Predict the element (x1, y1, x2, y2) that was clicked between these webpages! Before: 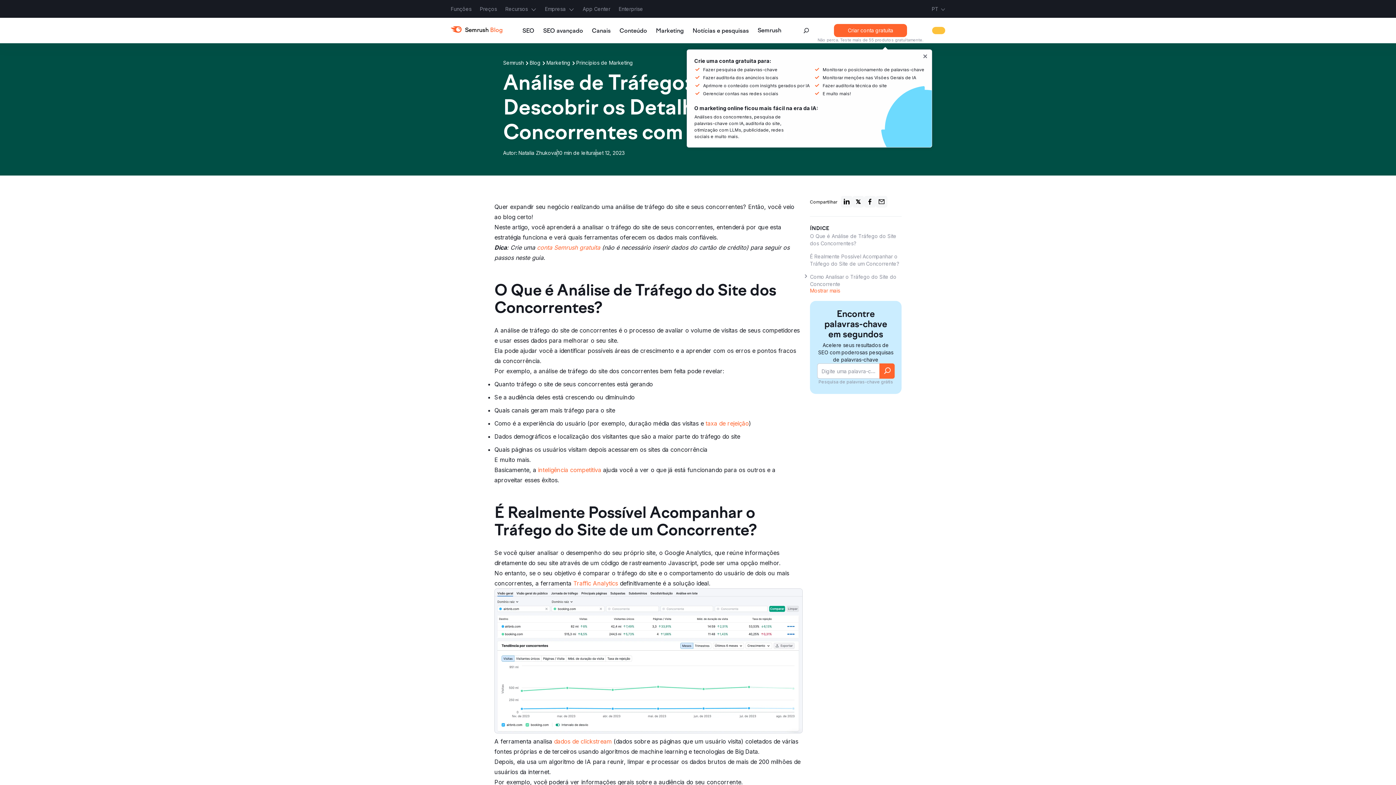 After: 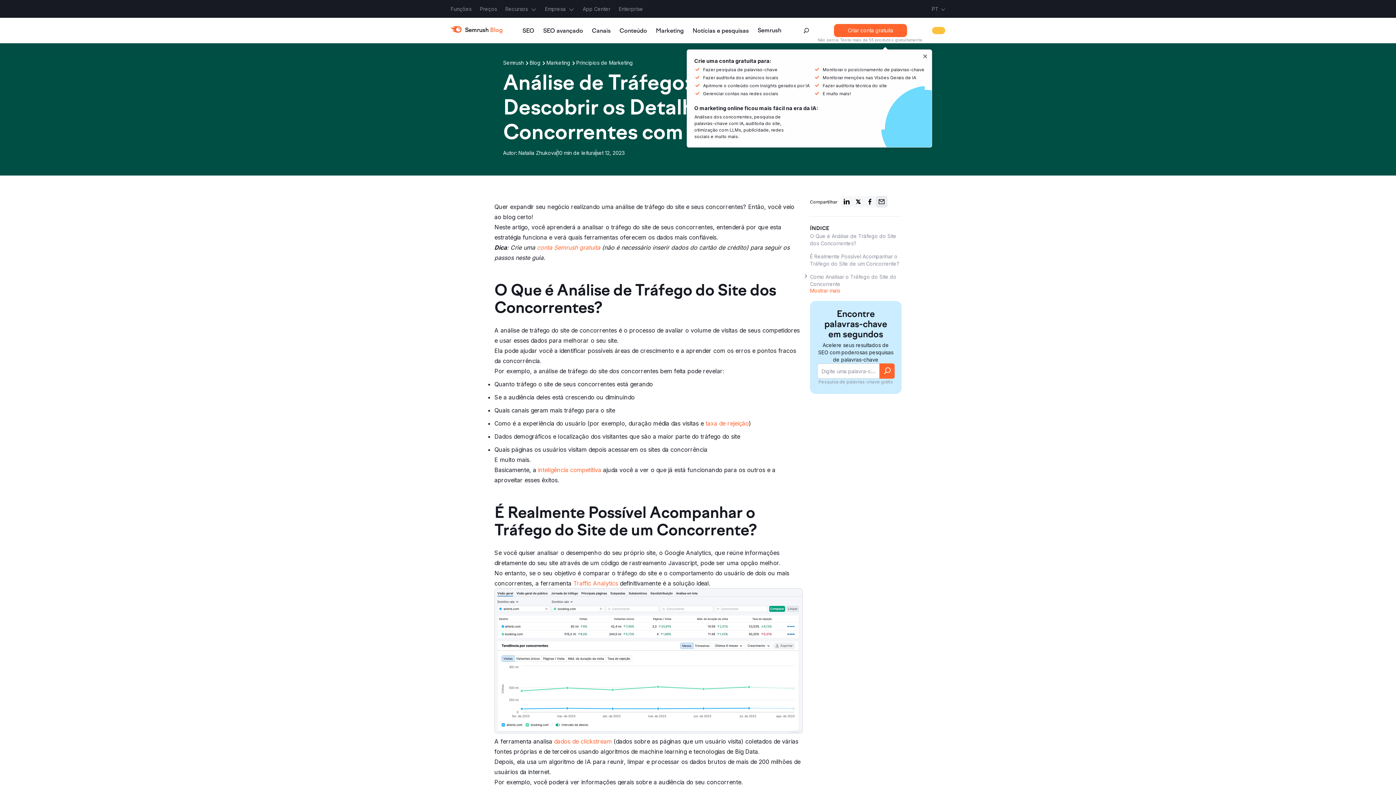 Action: bbox: (876, 196, 887, 207)